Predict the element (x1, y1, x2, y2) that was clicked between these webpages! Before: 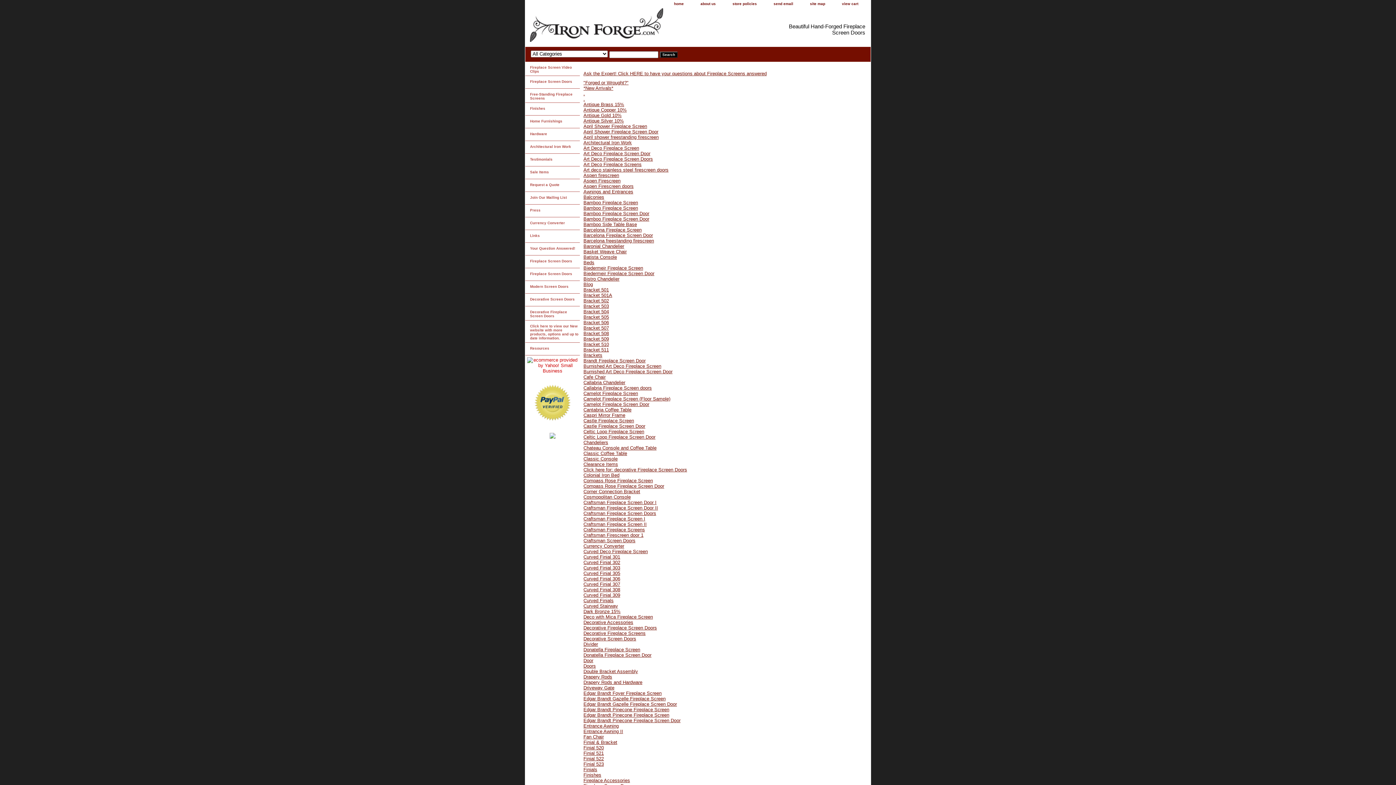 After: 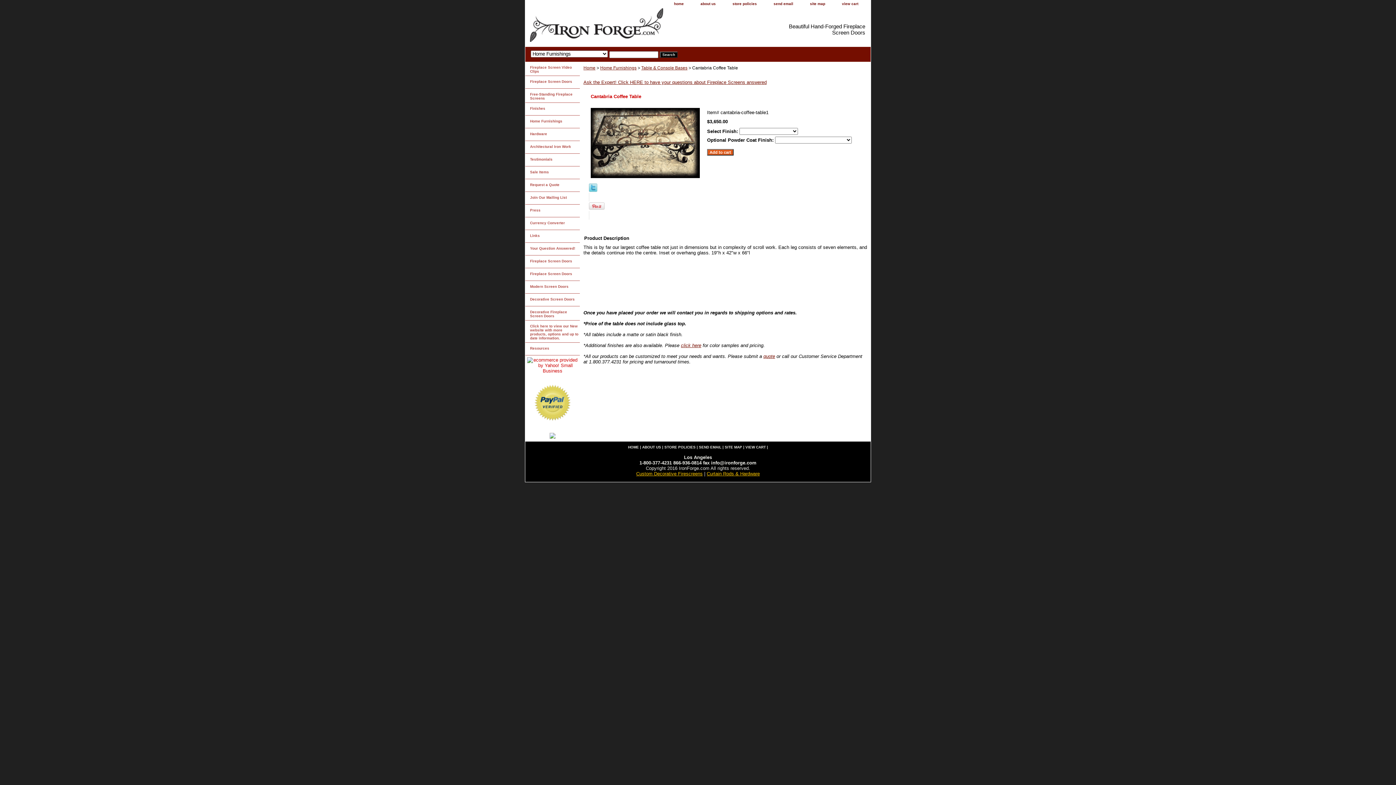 Action: label: Cantabria Coffee Table bbox: (583, 407, 631, 412)